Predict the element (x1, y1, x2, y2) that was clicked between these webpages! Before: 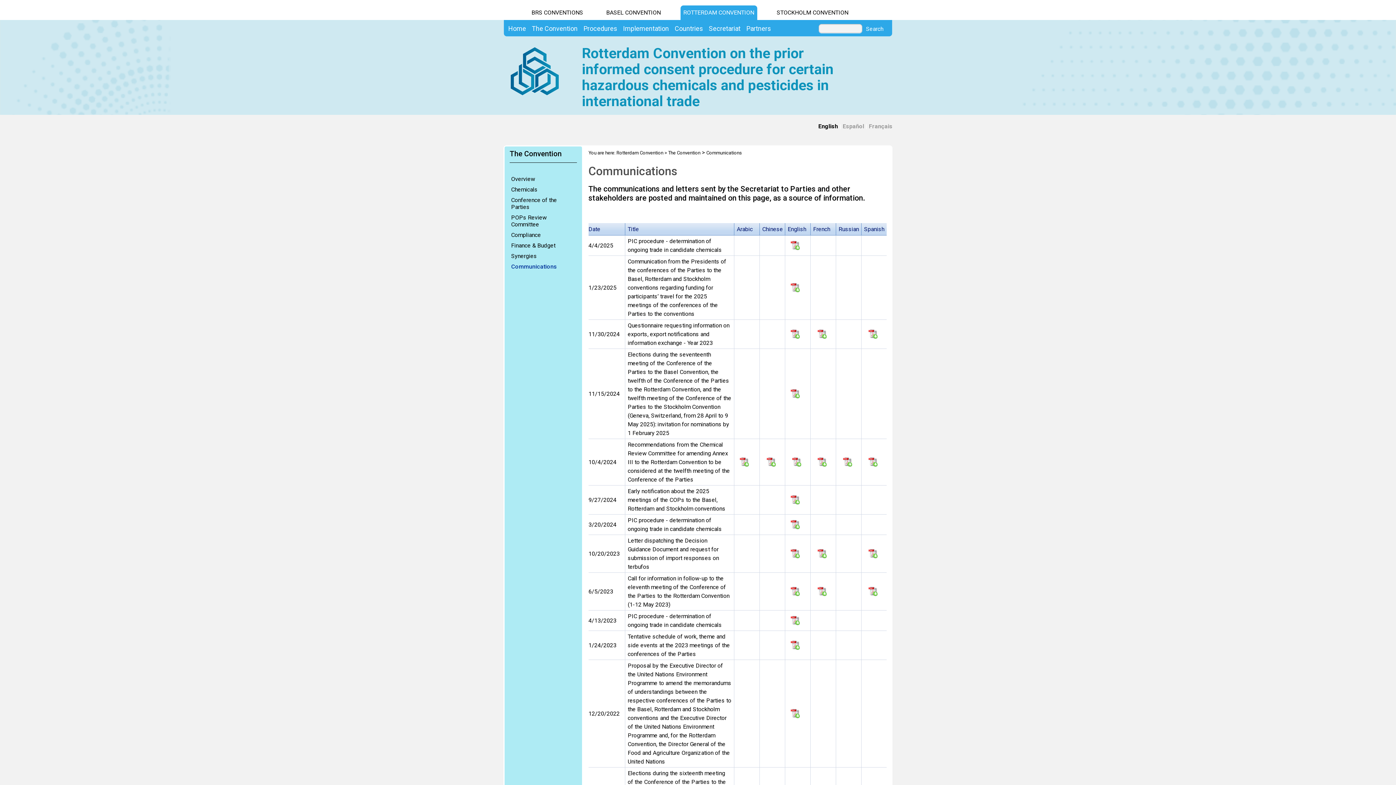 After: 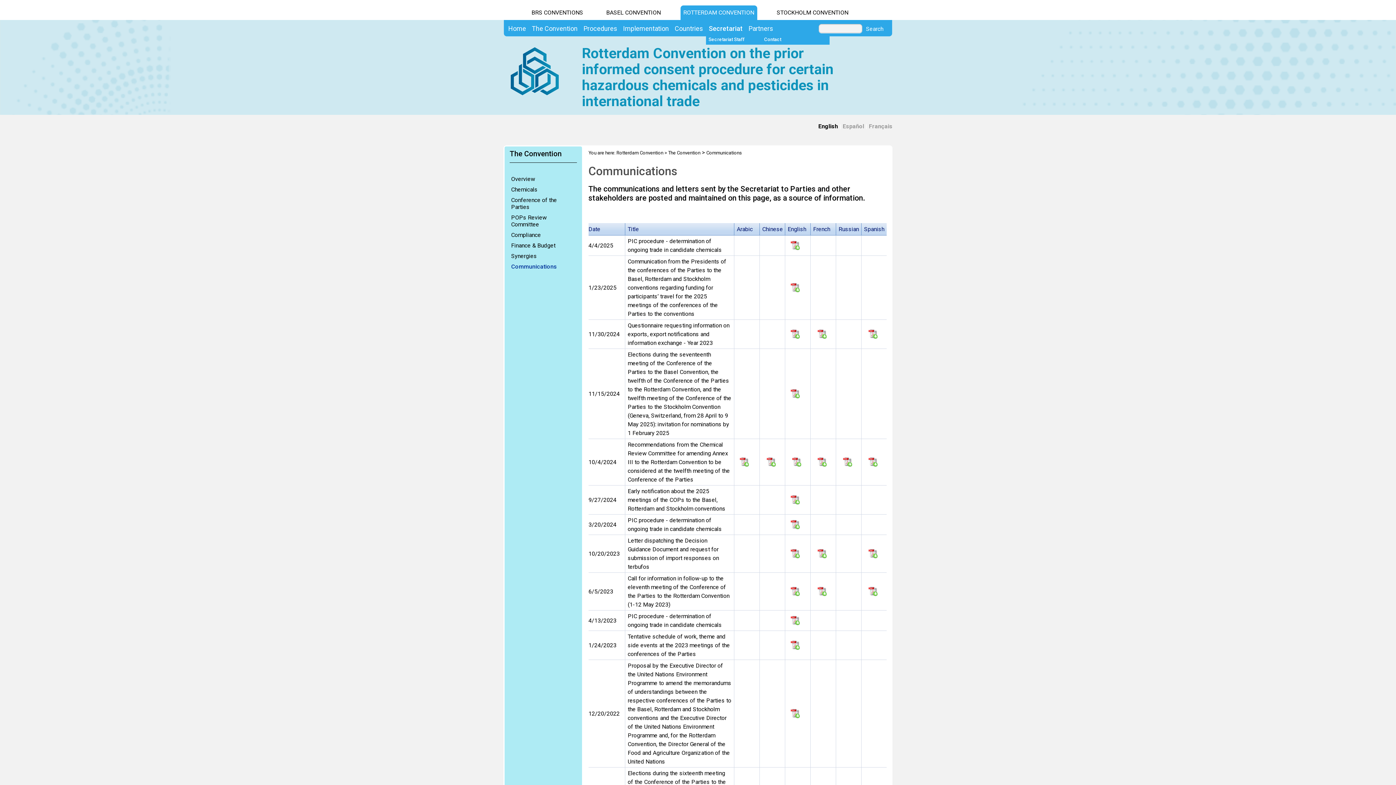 Action: label: Secretariat bbox: (706, 23, 743, 33)